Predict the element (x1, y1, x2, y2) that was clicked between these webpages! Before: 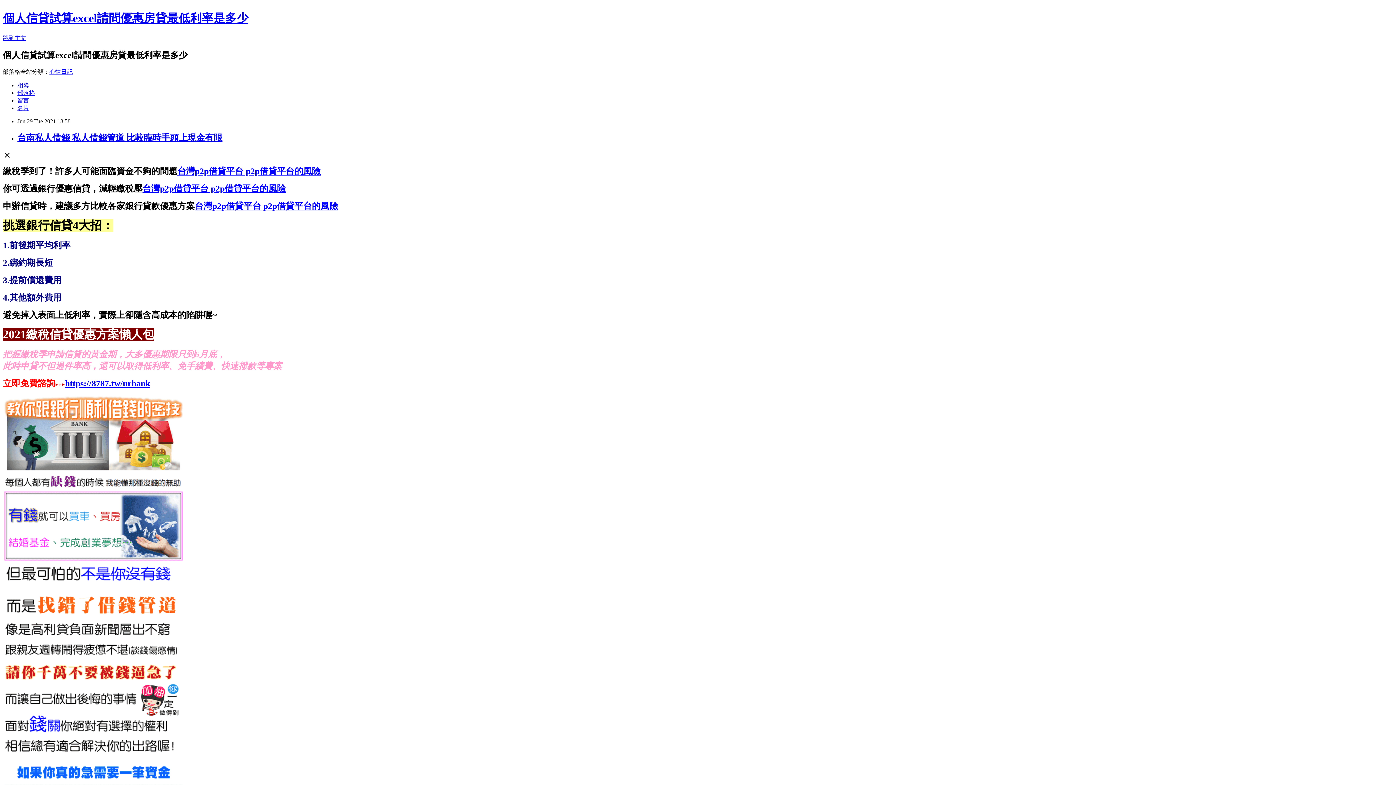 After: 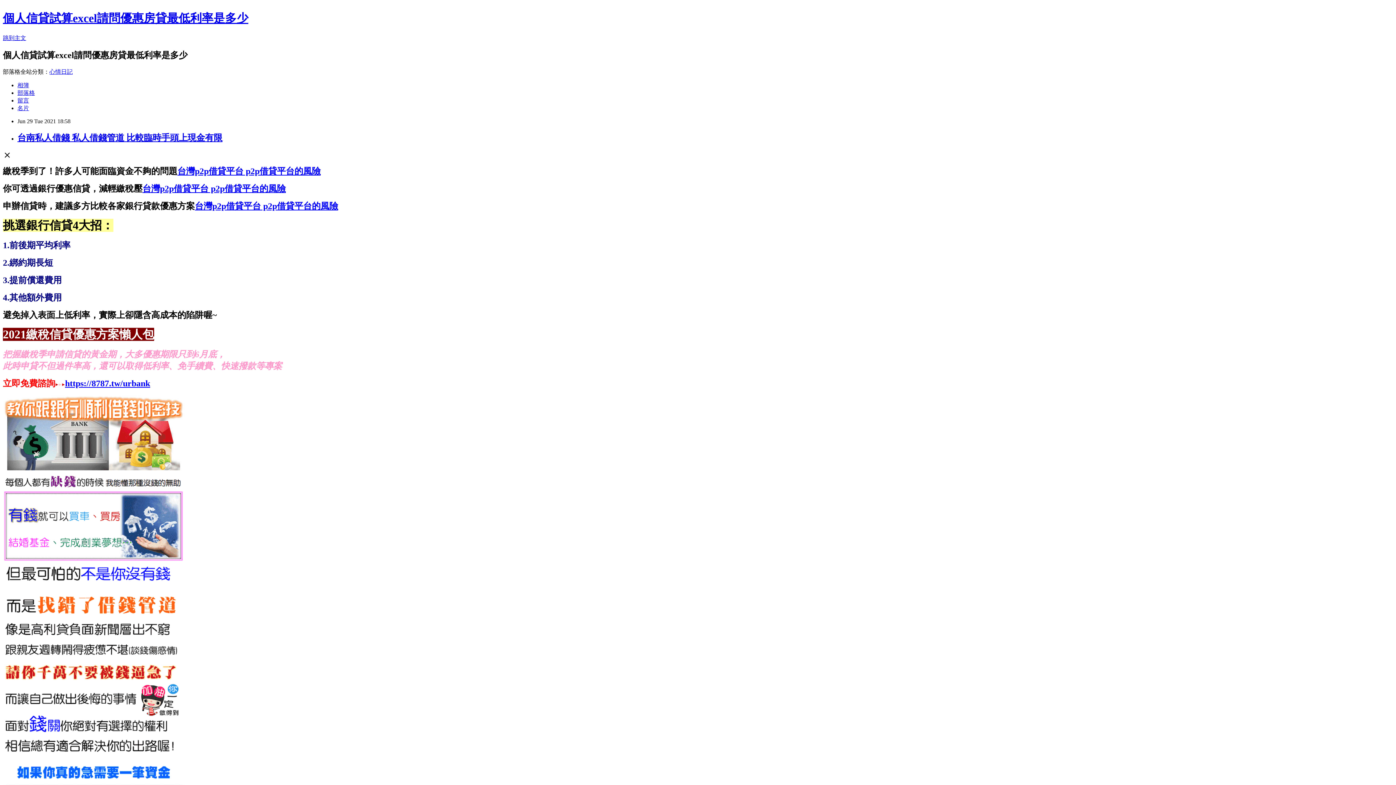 Action: label: 台灣p2p借貸平台 p2p借貸平台的風險 bbox: (194, 201, 338, 210)